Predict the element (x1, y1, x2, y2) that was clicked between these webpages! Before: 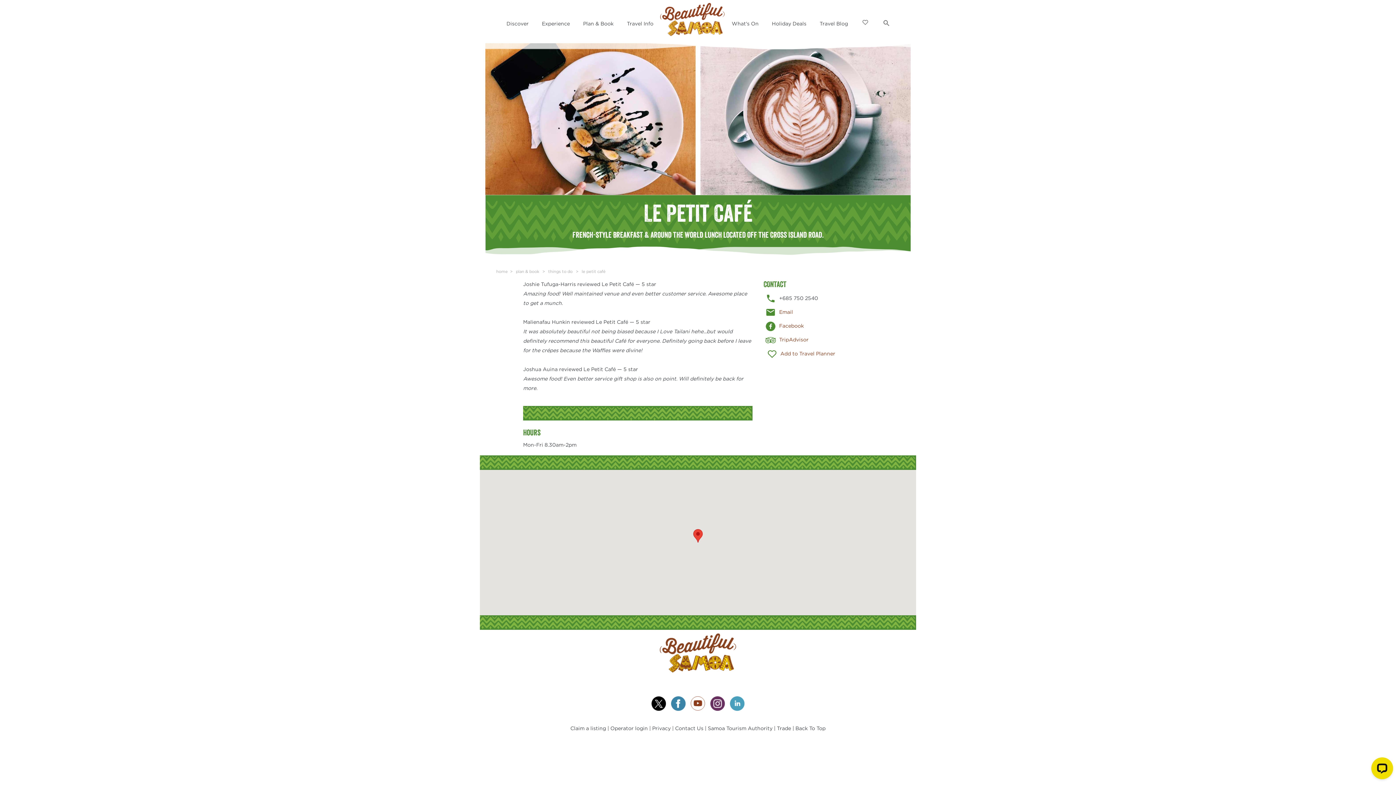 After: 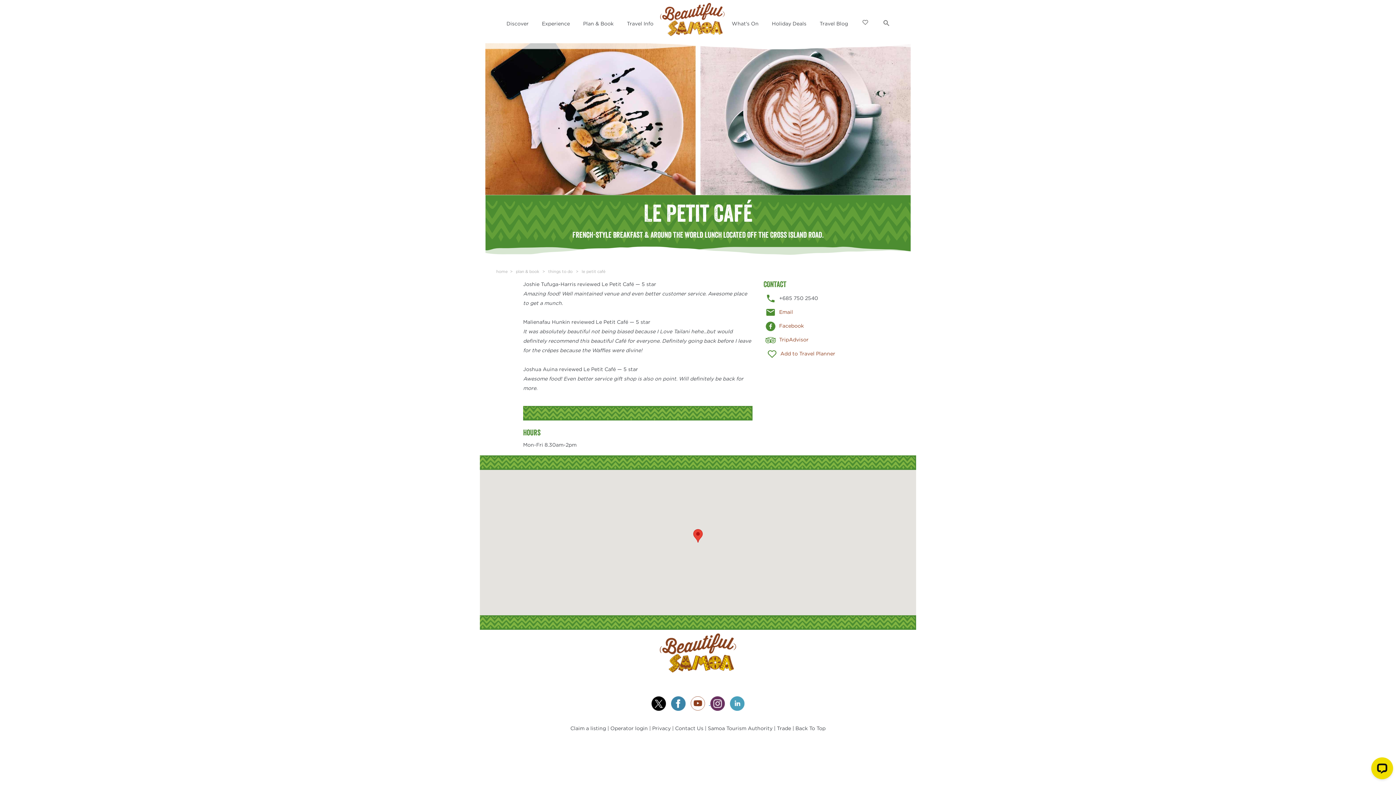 Action: bbox: (690, 700, 710, 706) label:  